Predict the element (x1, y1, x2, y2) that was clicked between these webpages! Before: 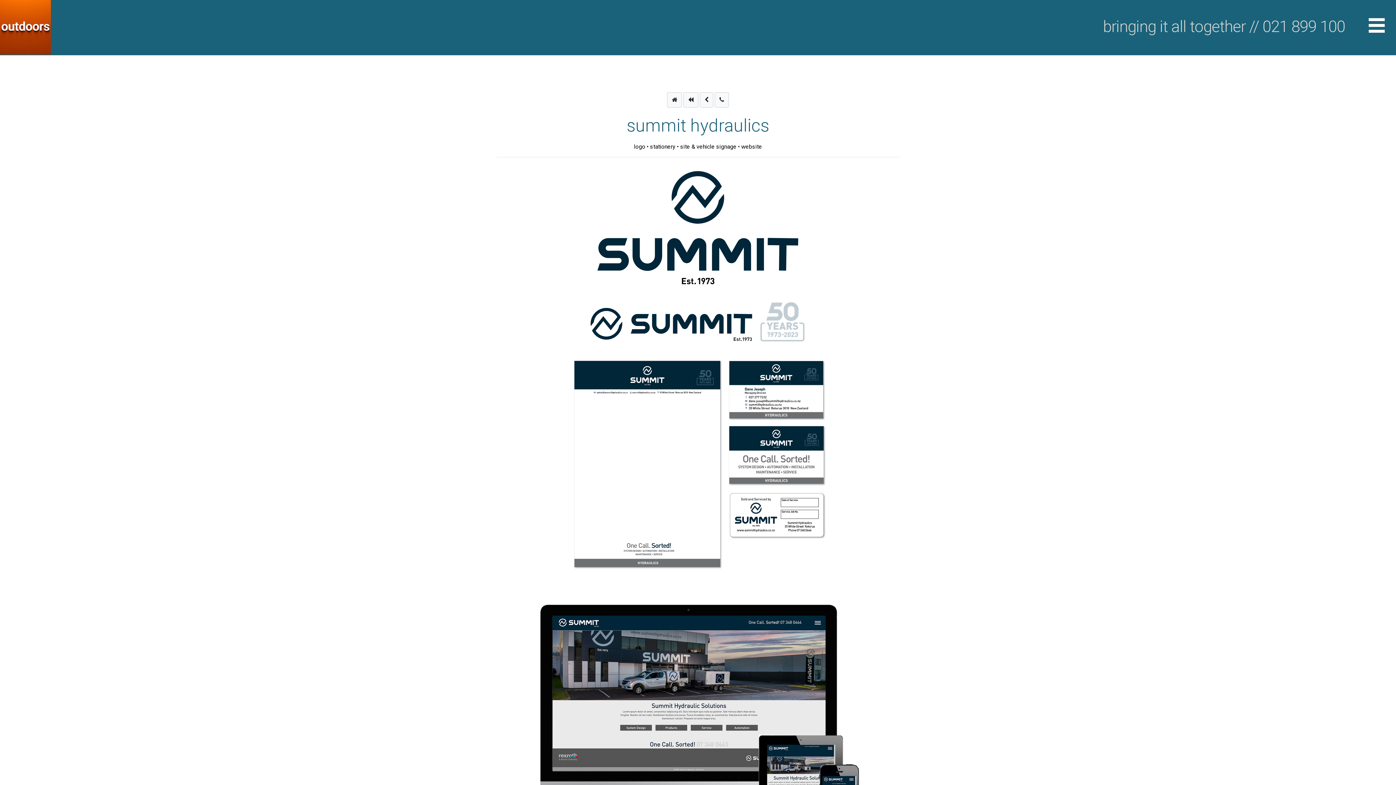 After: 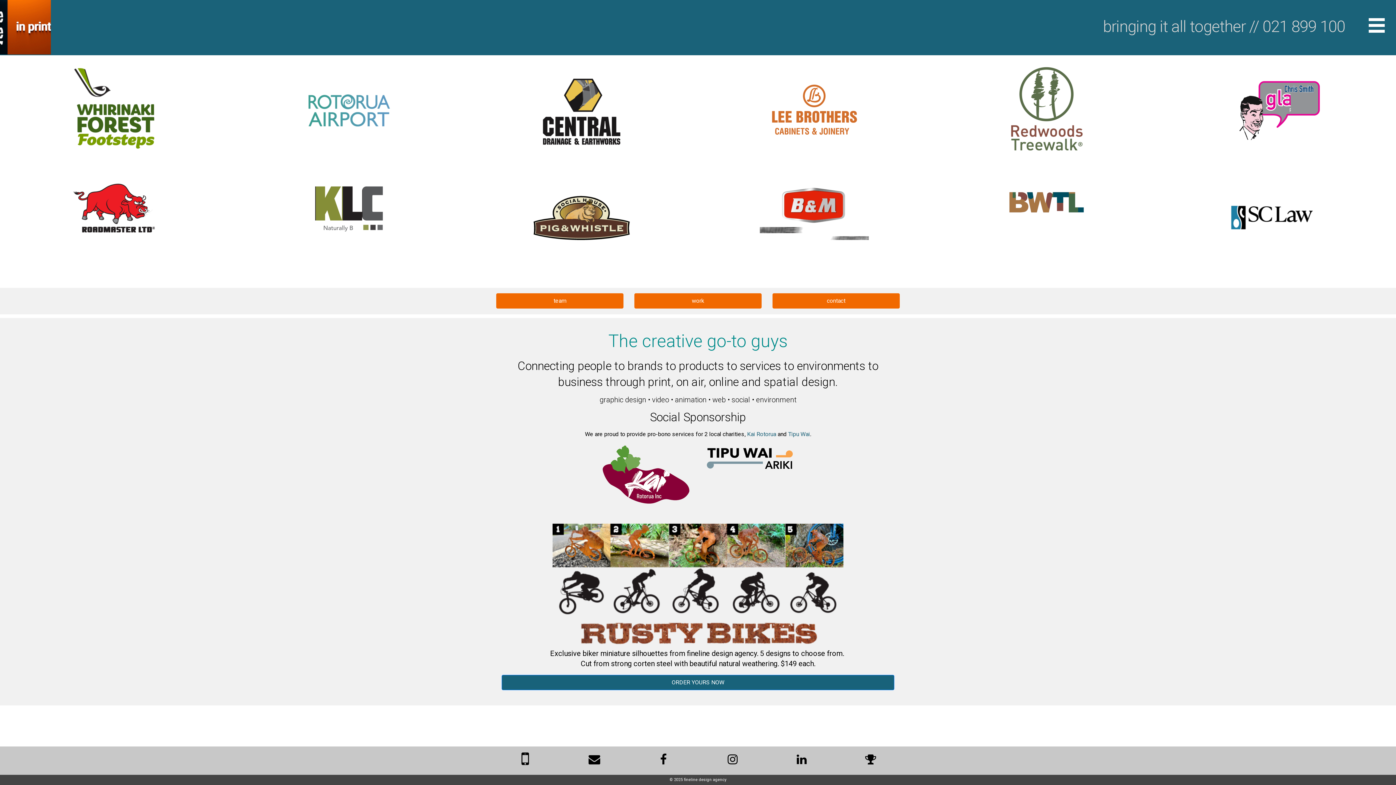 Action: bbox: (0, 19, 50, 33)